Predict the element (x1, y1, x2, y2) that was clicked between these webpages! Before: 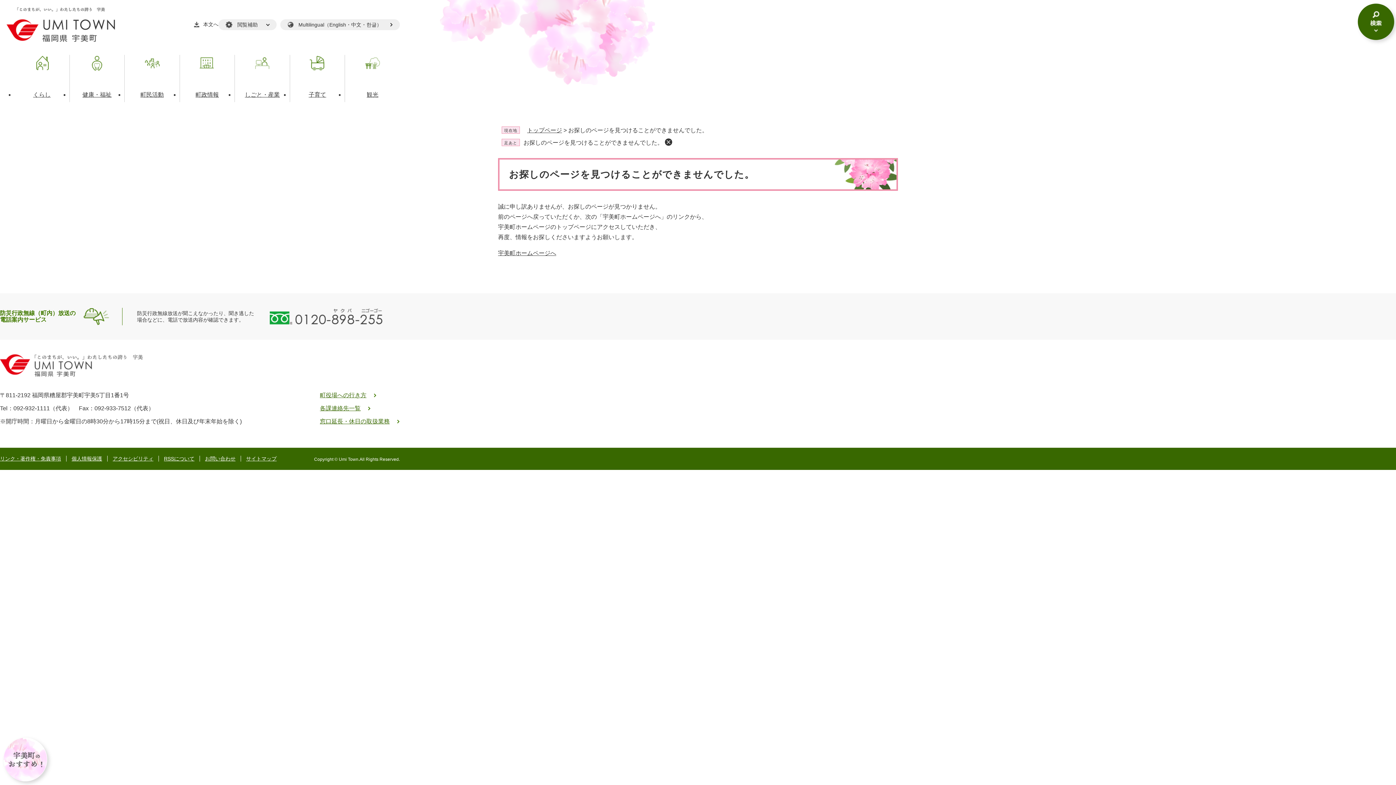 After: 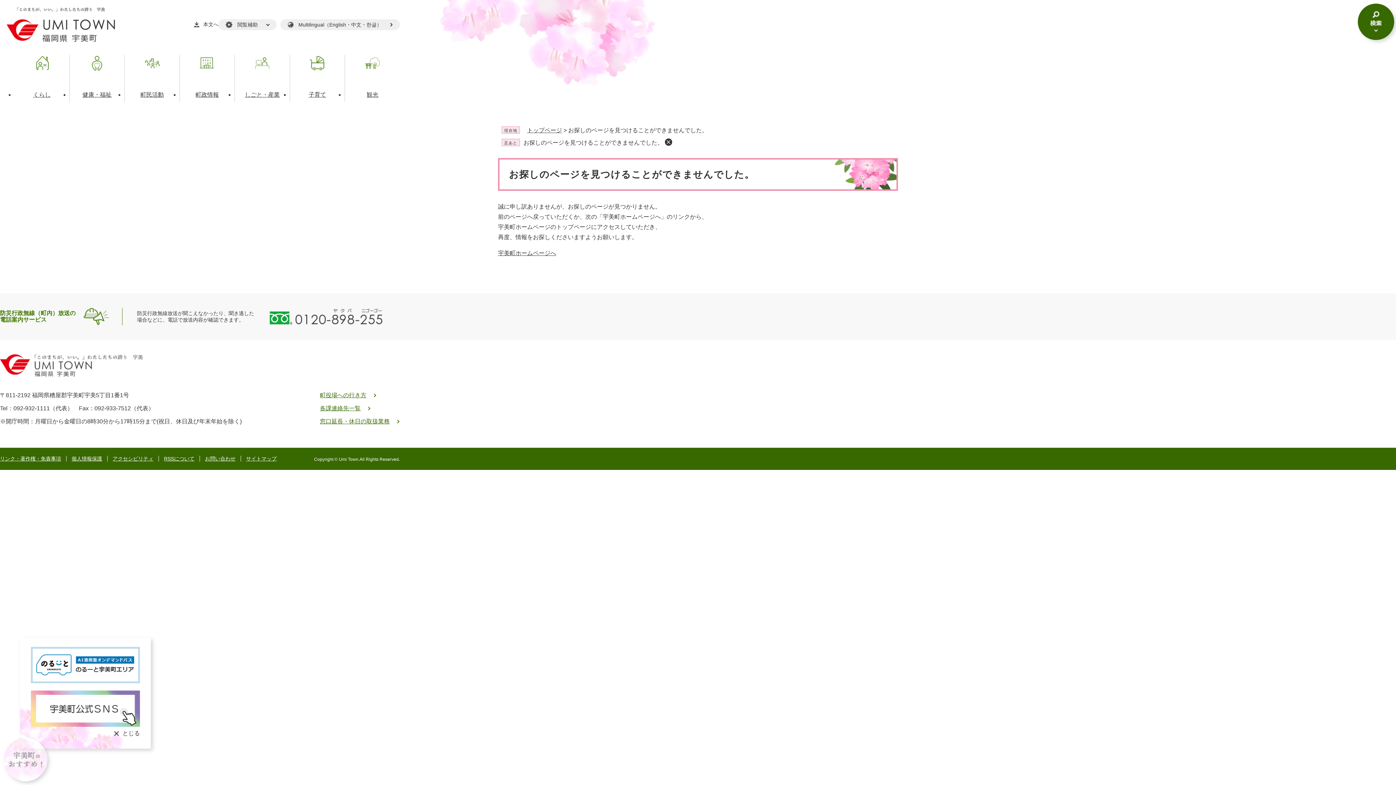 Action: label: 宇美町のおすすめ bbox: (3, 738, 47, 781)